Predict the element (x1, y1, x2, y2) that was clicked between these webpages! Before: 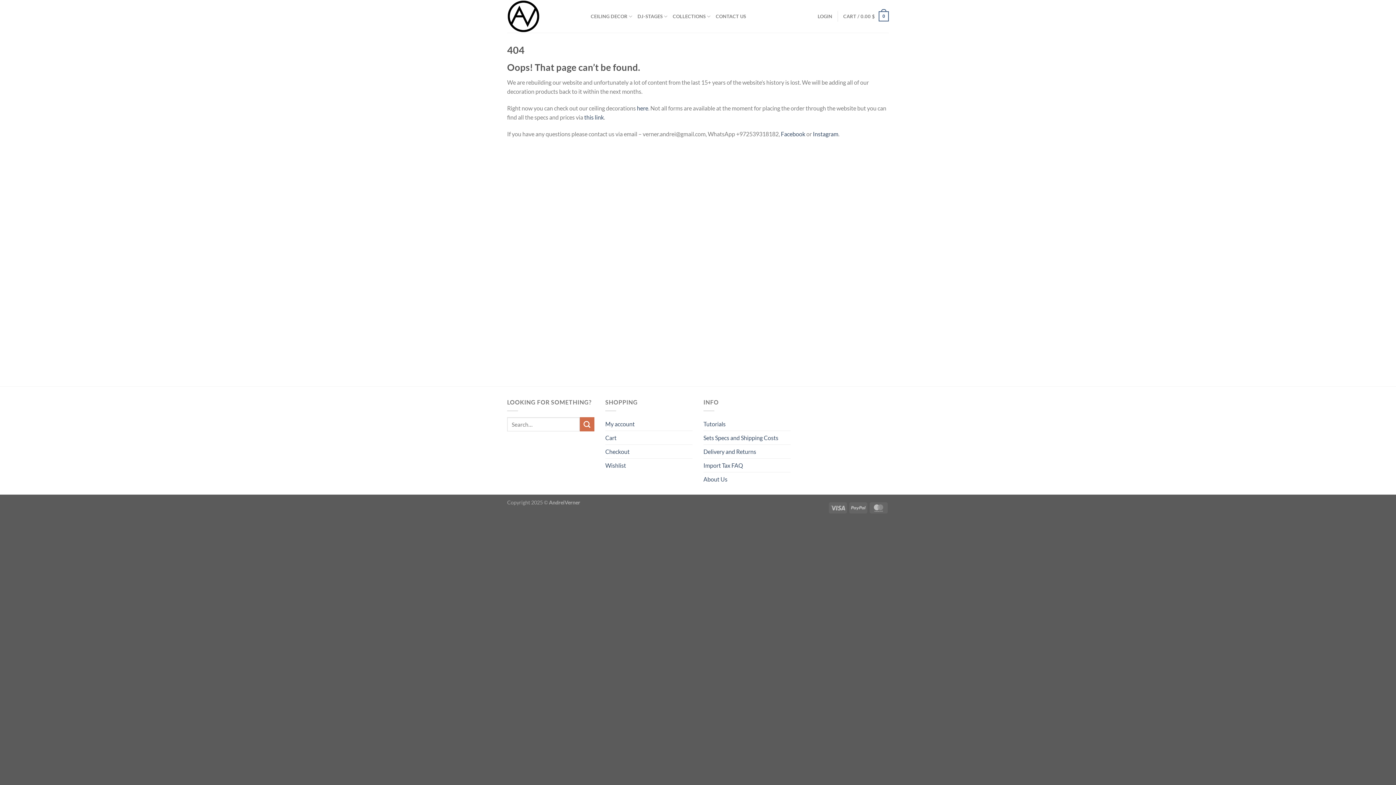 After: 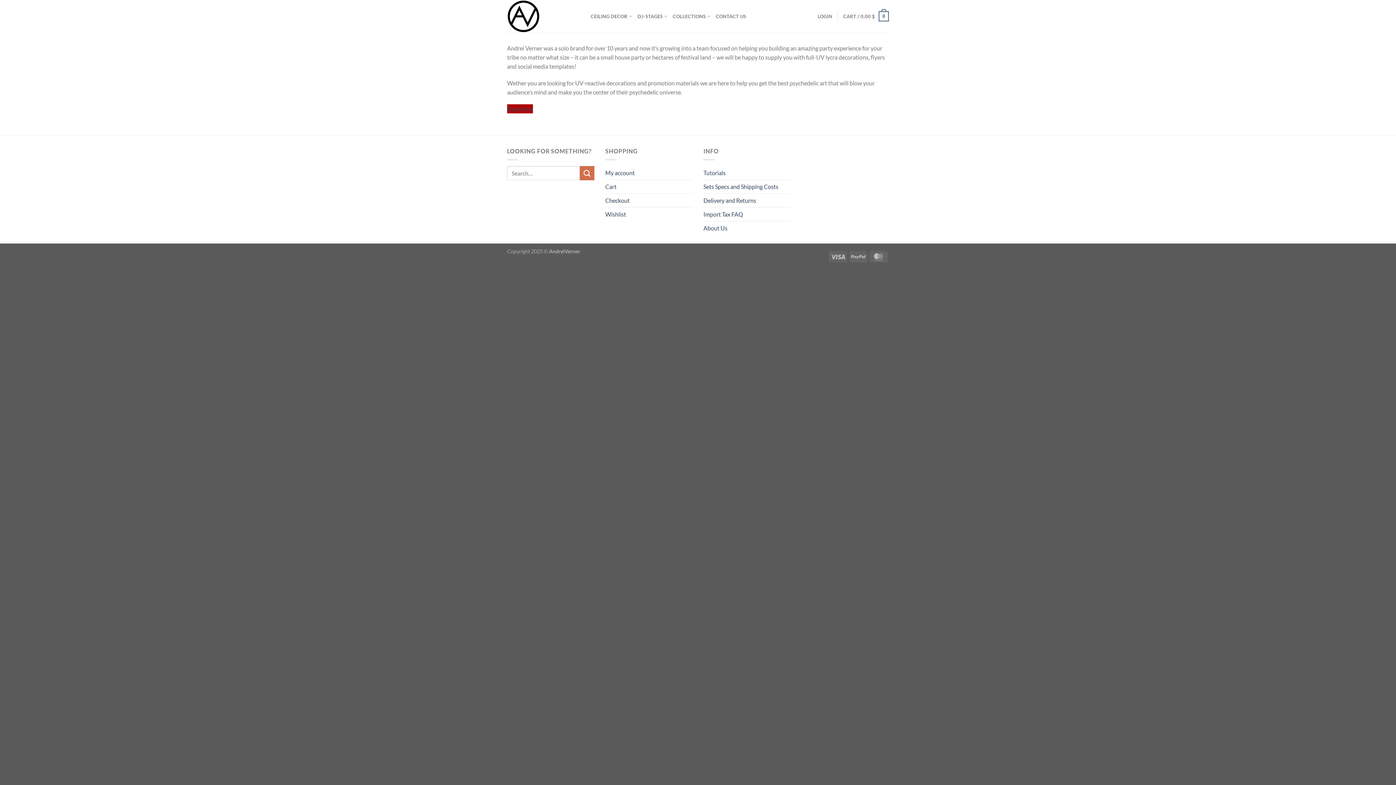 Action: bbox: (703, 472, 727, 486) label: About Us